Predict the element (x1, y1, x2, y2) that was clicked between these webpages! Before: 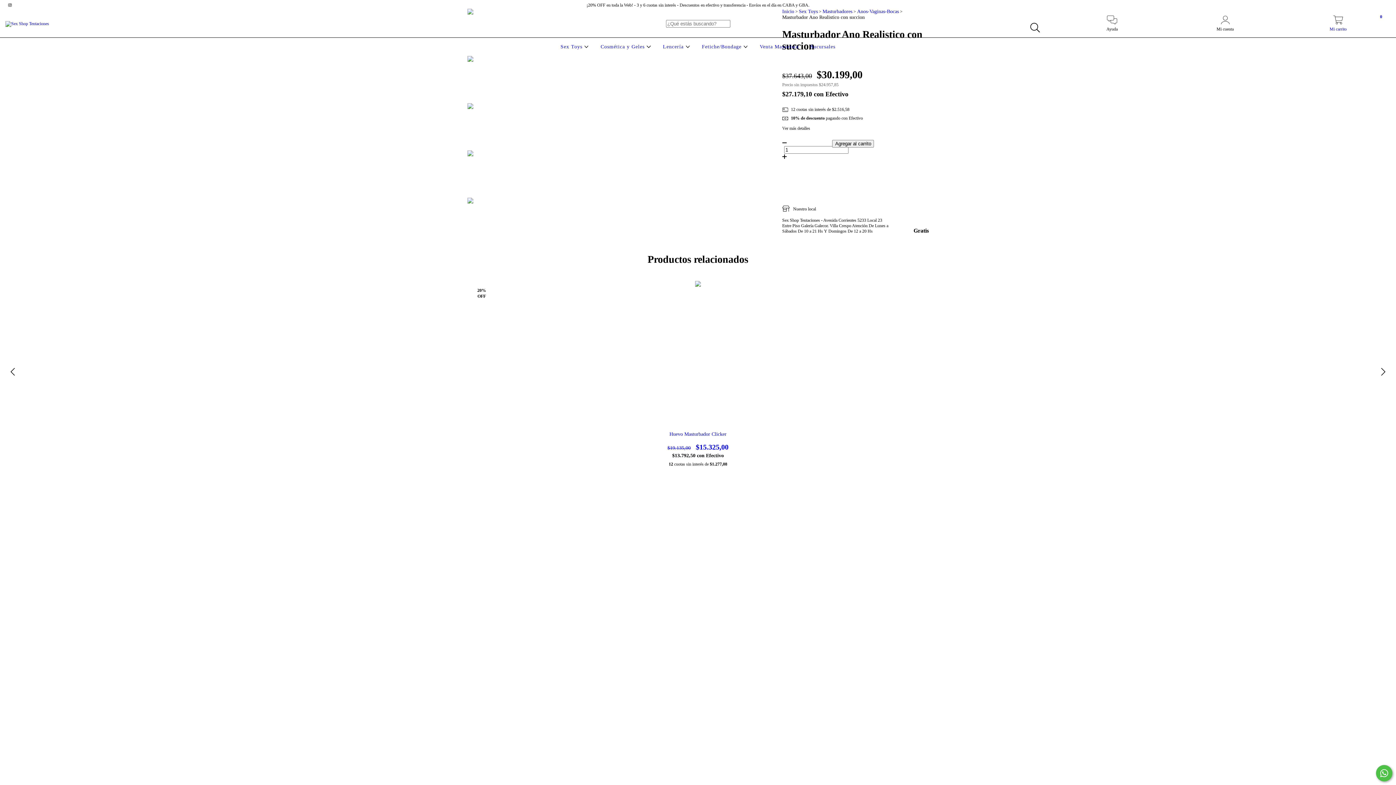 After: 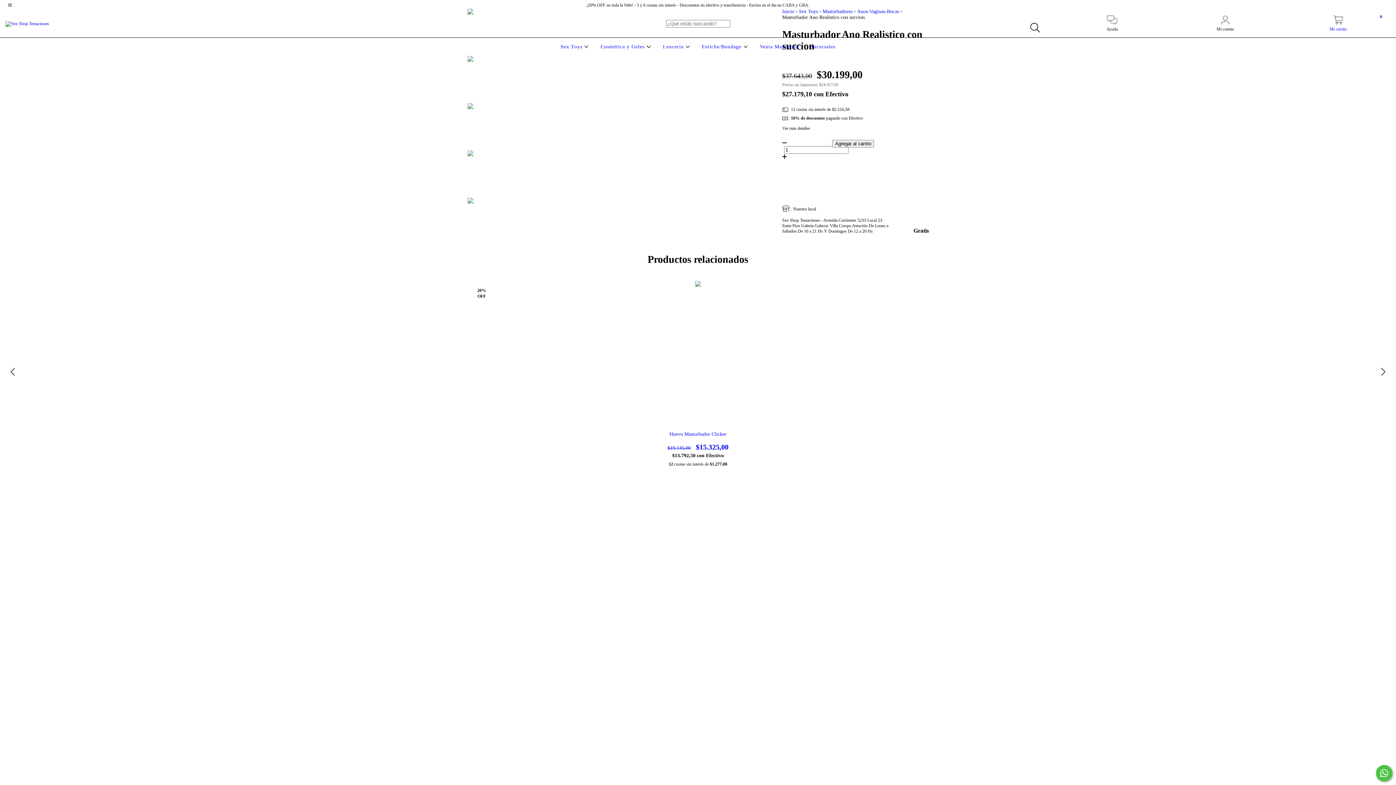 Action: bbox: (467, 56, 509, 97)